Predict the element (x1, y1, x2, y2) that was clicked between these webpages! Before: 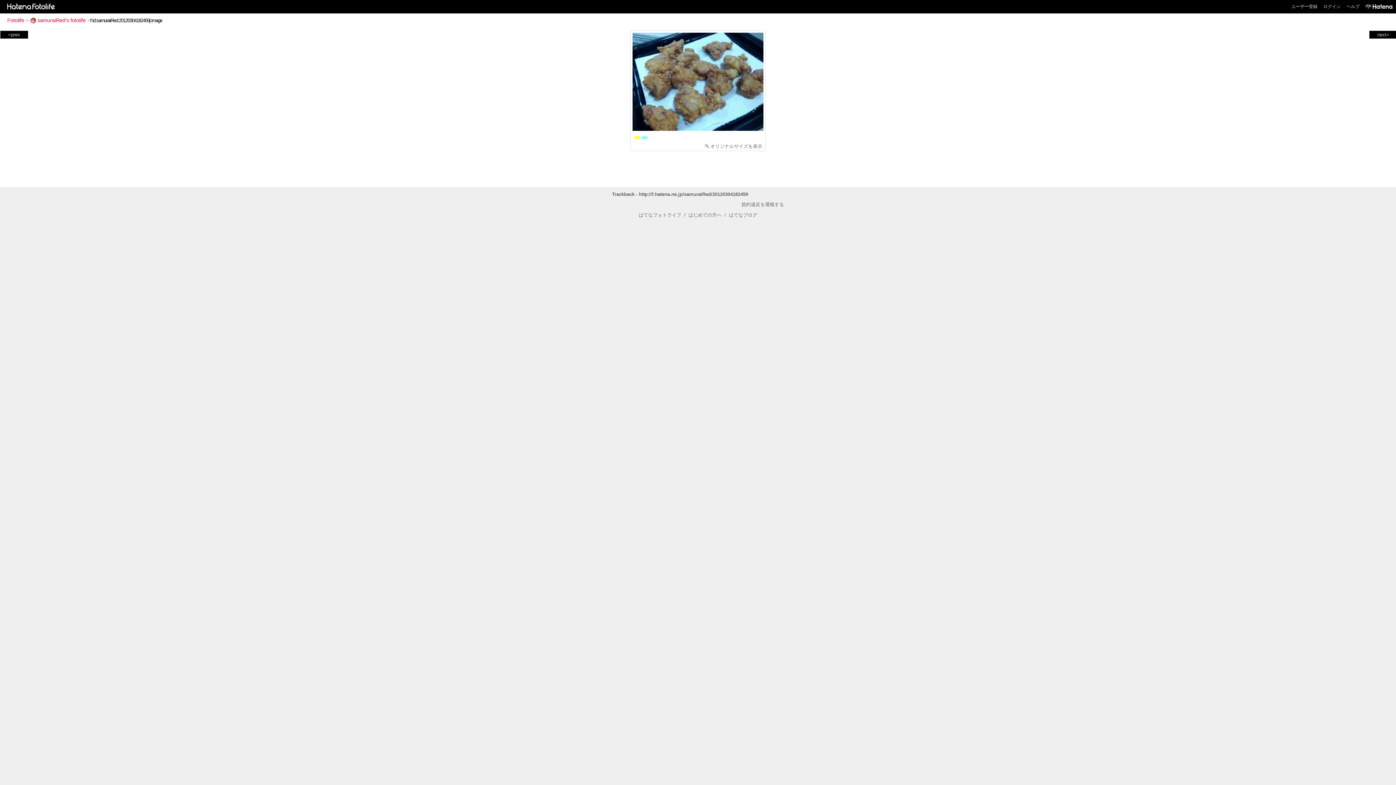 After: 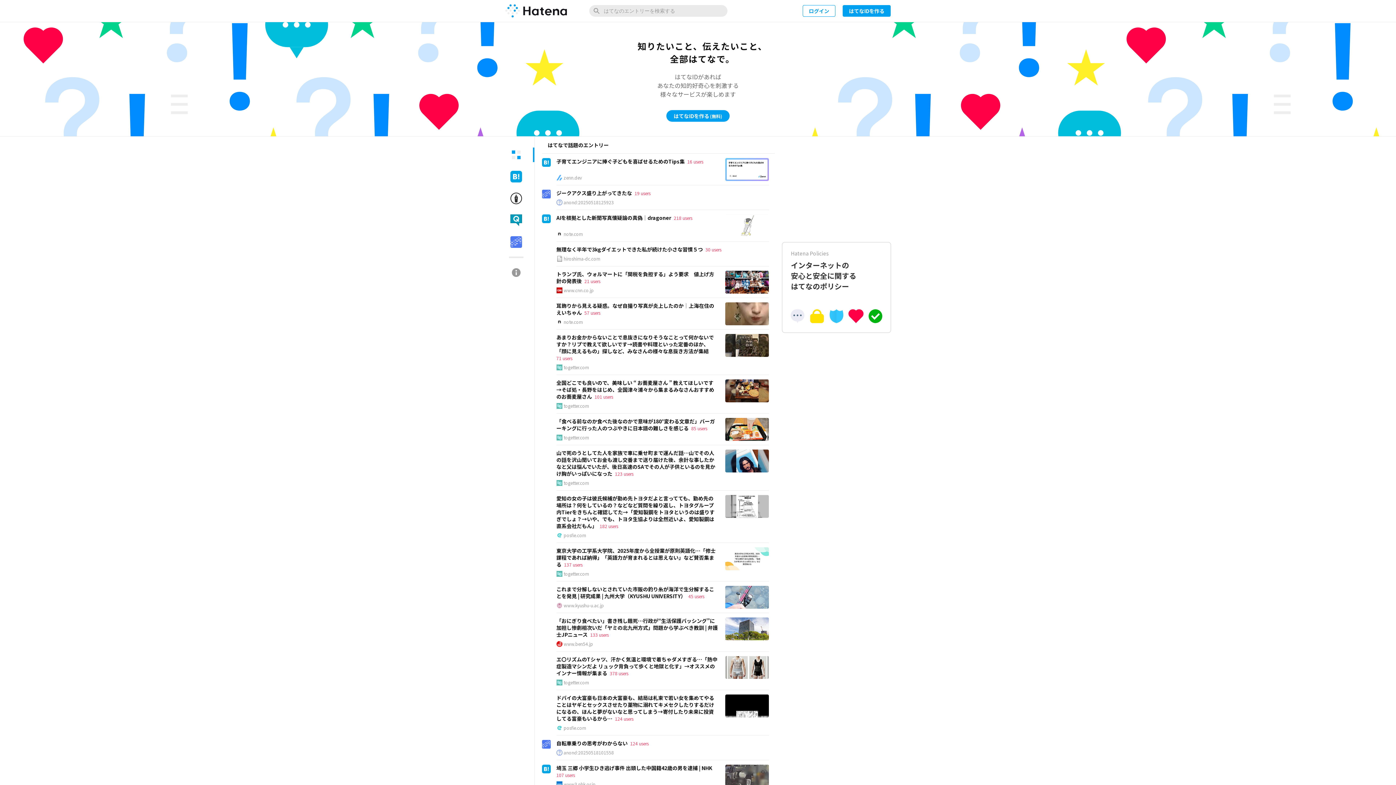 Action: bbox: (1362, 0, 1392, 13)